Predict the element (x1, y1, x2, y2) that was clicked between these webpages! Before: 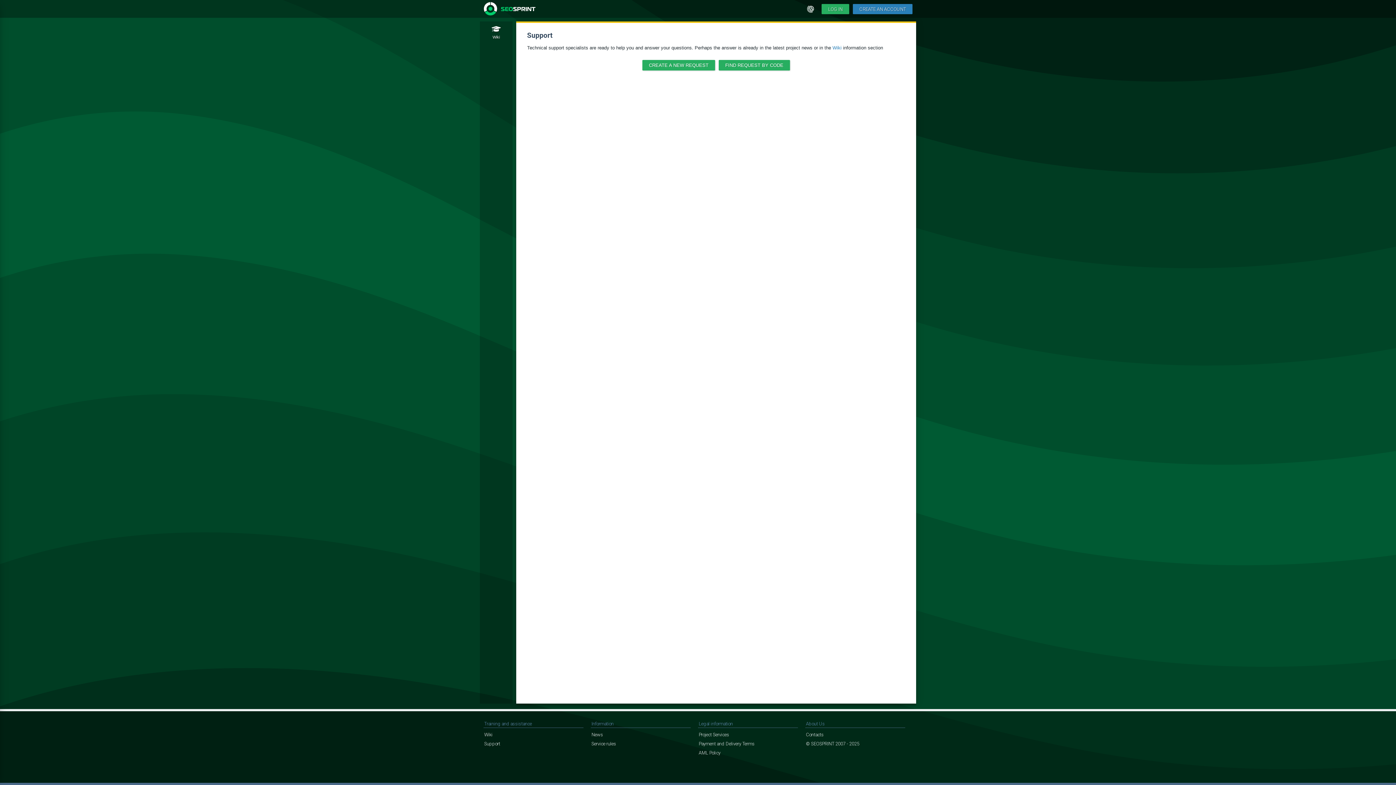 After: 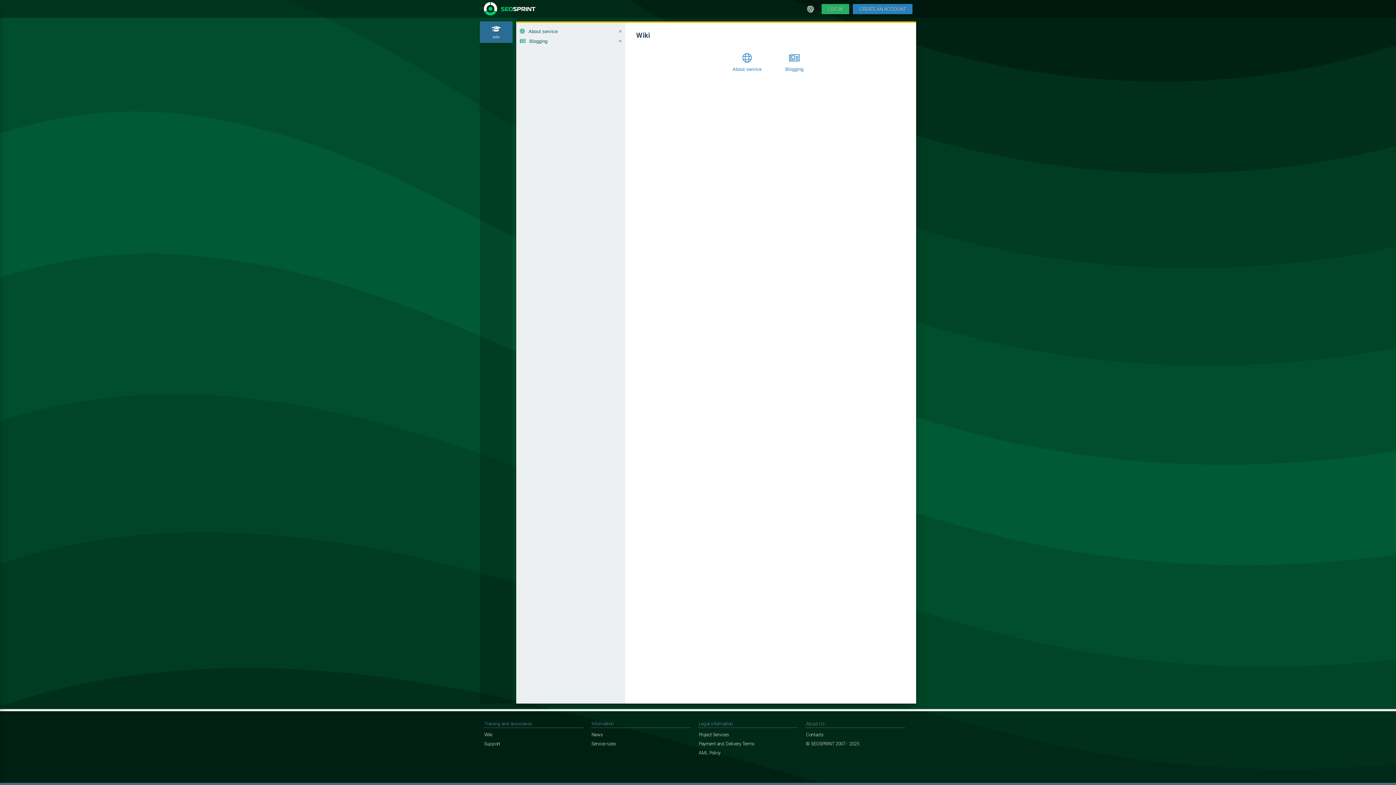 Action: label: Wiki bbox: (832, 45, 841, 50)